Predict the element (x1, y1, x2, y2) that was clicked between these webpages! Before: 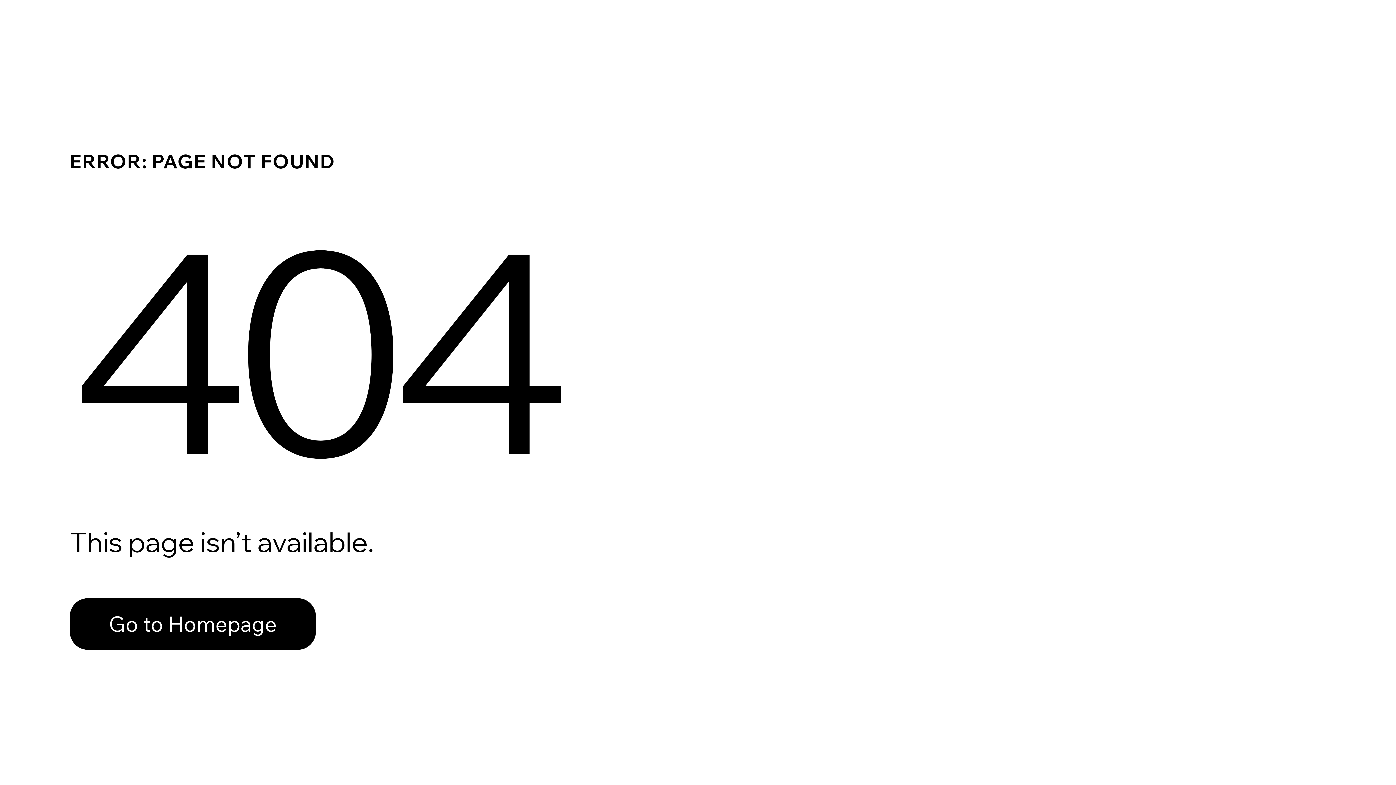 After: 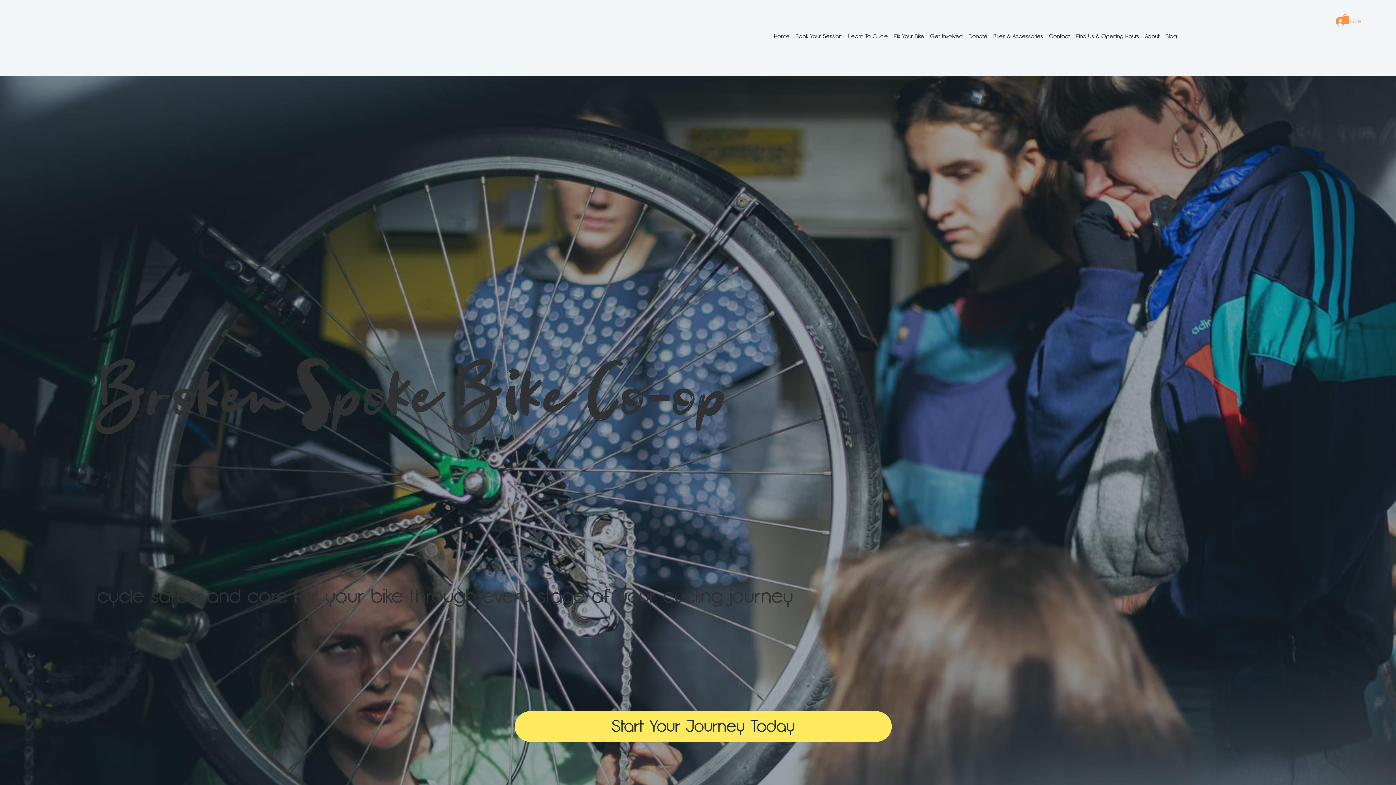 Action: bbox: (69, 598, 316, 650) label: Go to Homepage